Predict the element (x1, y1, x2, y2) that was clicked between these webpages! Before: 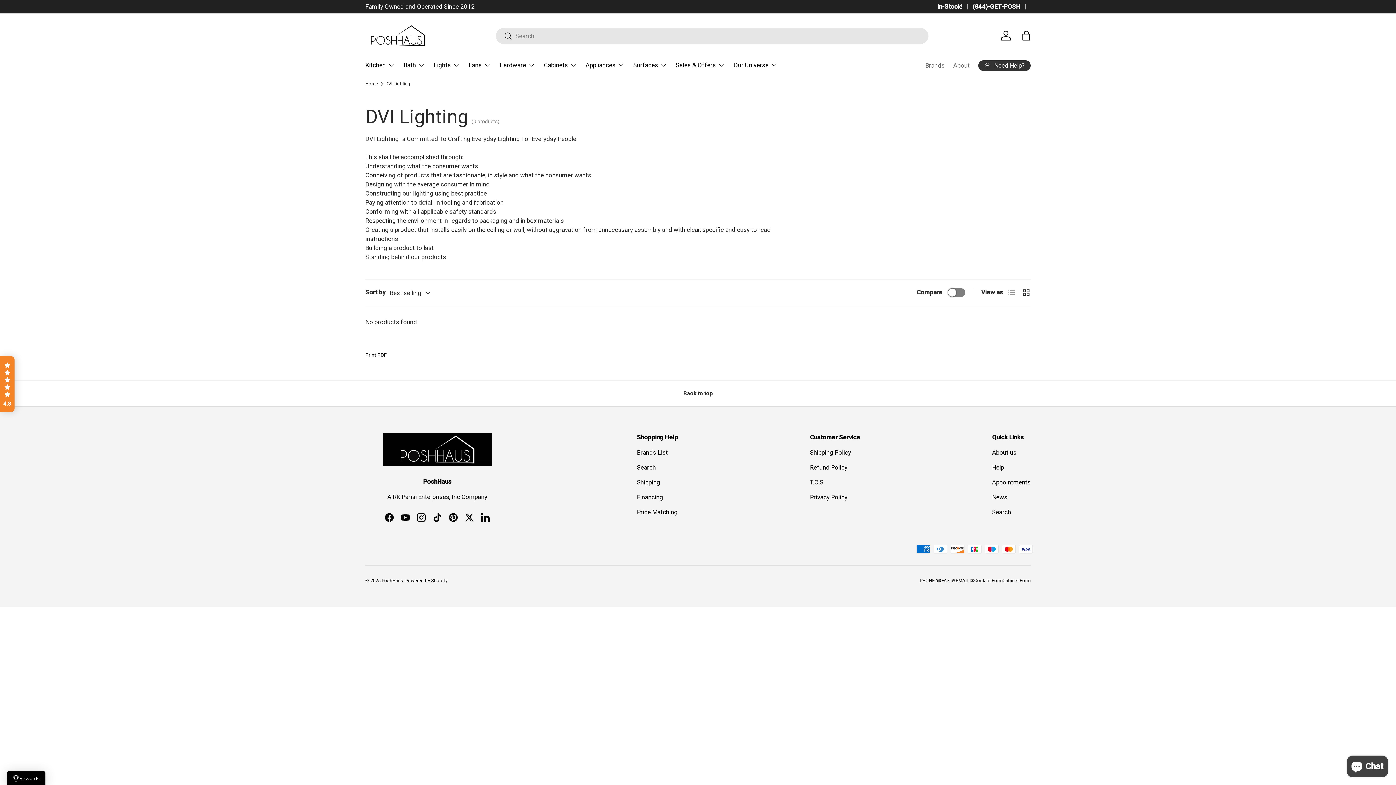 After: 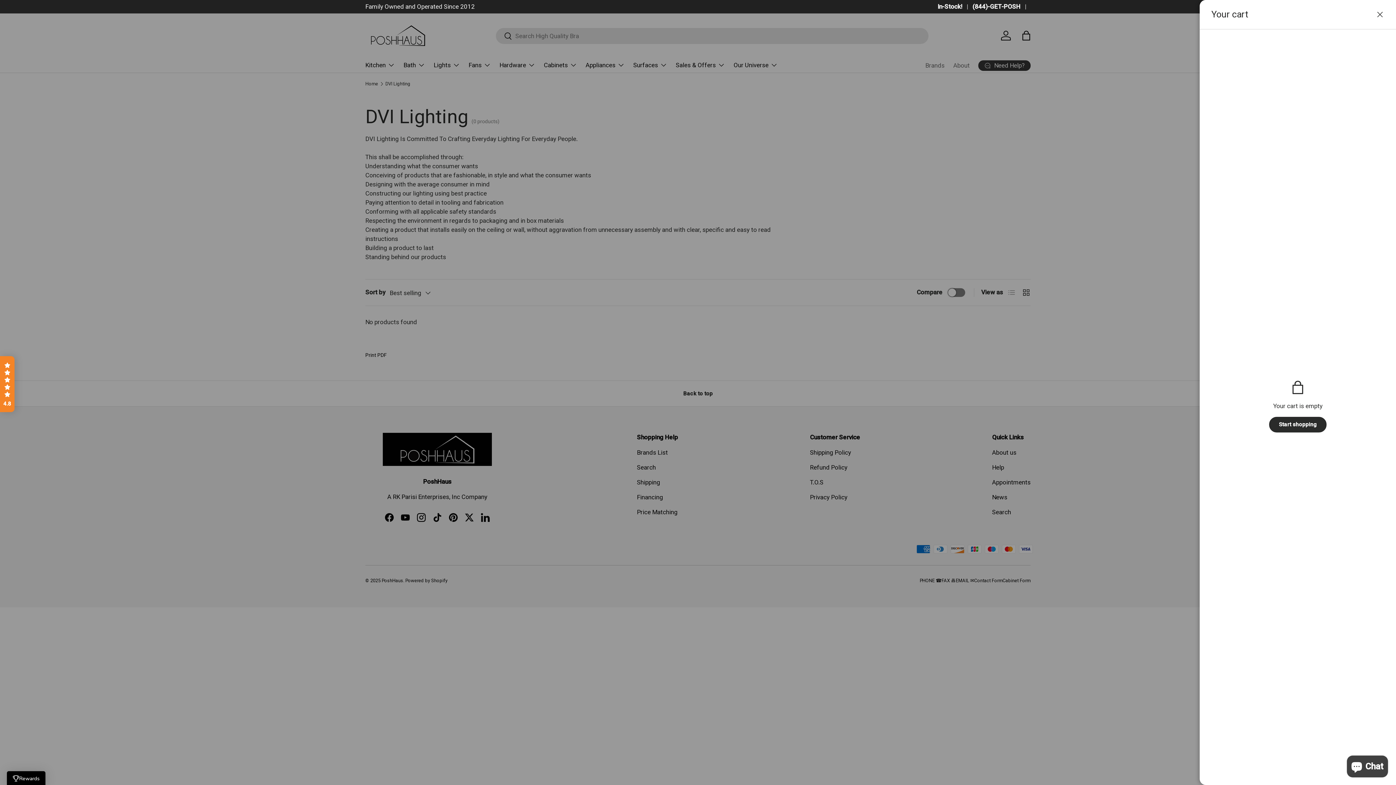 Action: bbox: (1018, 27, 1034, 43) label: Bag